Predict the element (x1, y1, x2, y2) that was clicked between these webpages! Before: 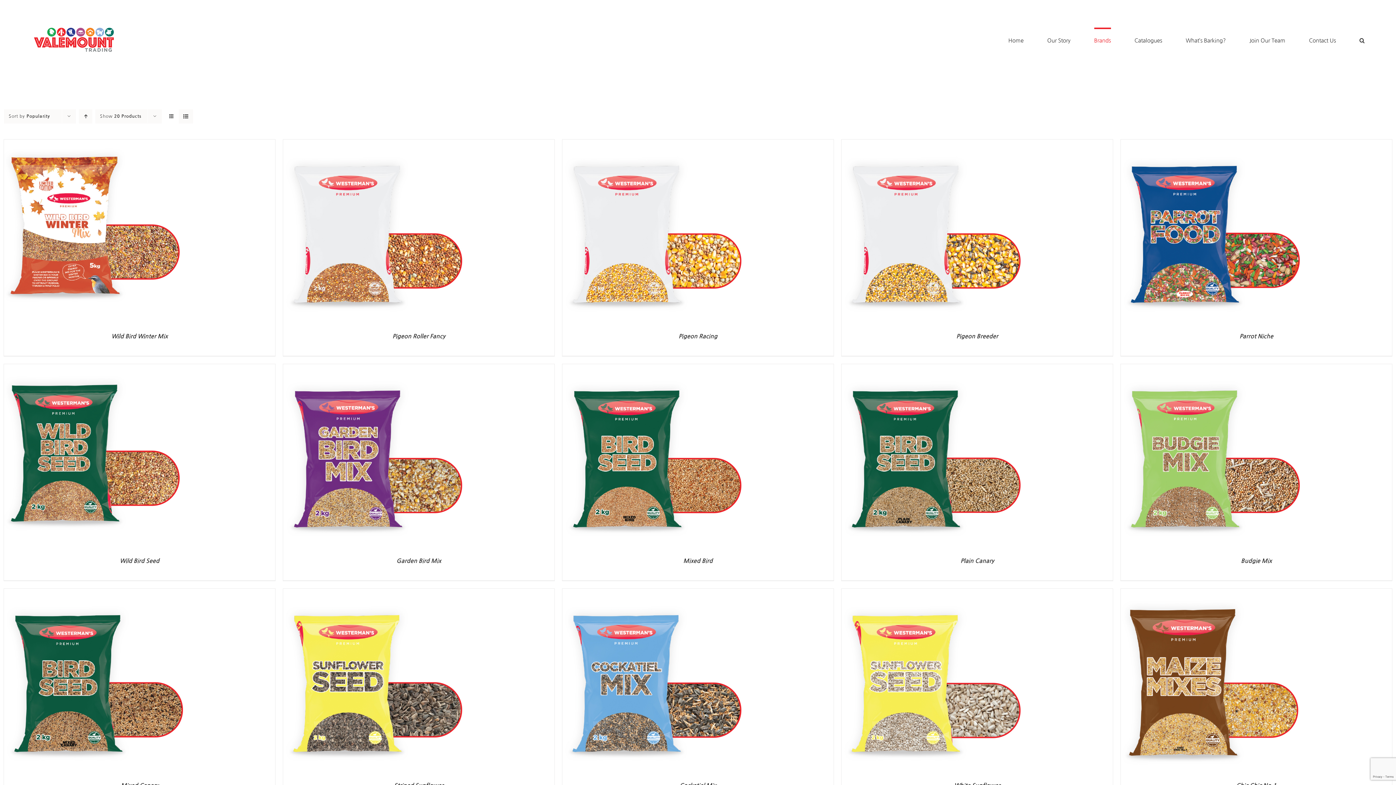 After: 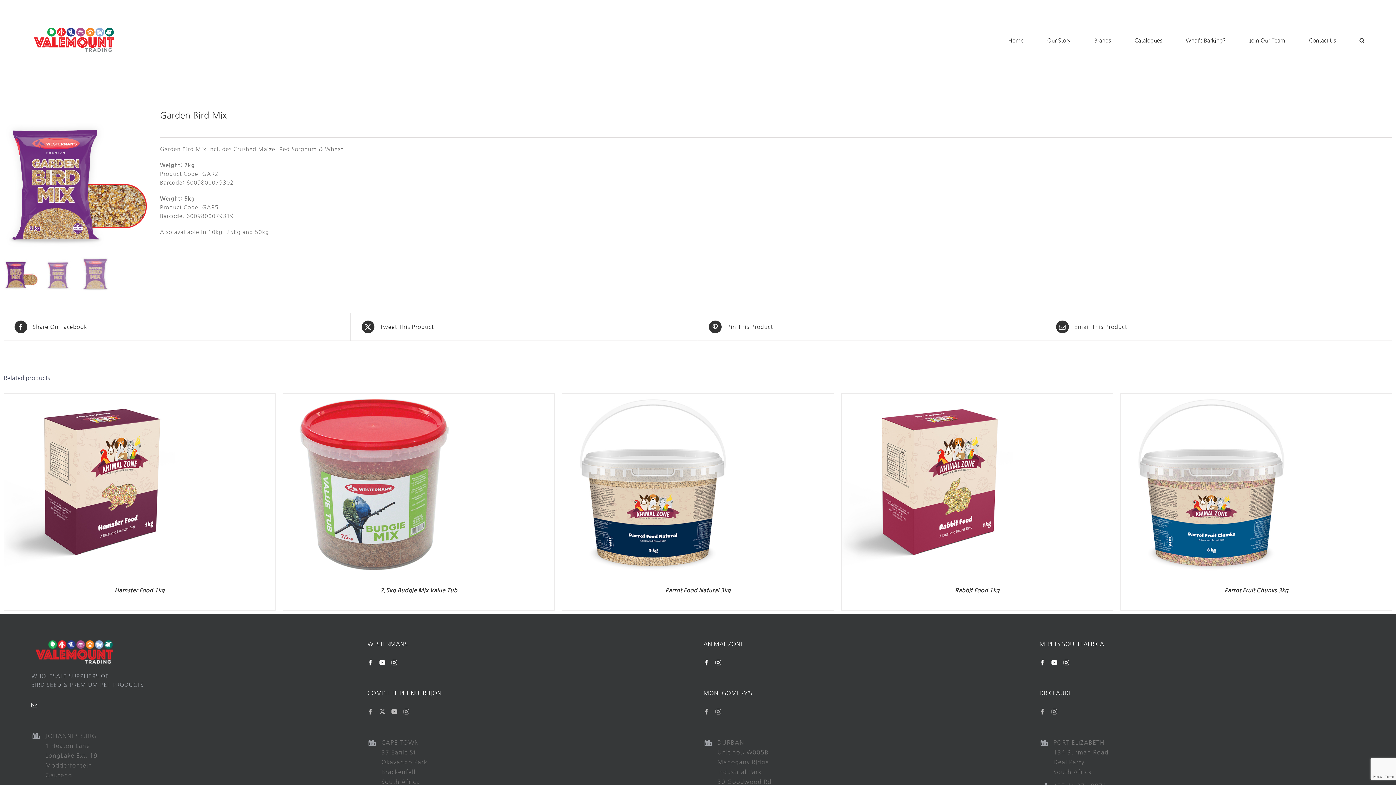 Action: label: Garden Bird Mix bbox: (396, 558, 441, 564)